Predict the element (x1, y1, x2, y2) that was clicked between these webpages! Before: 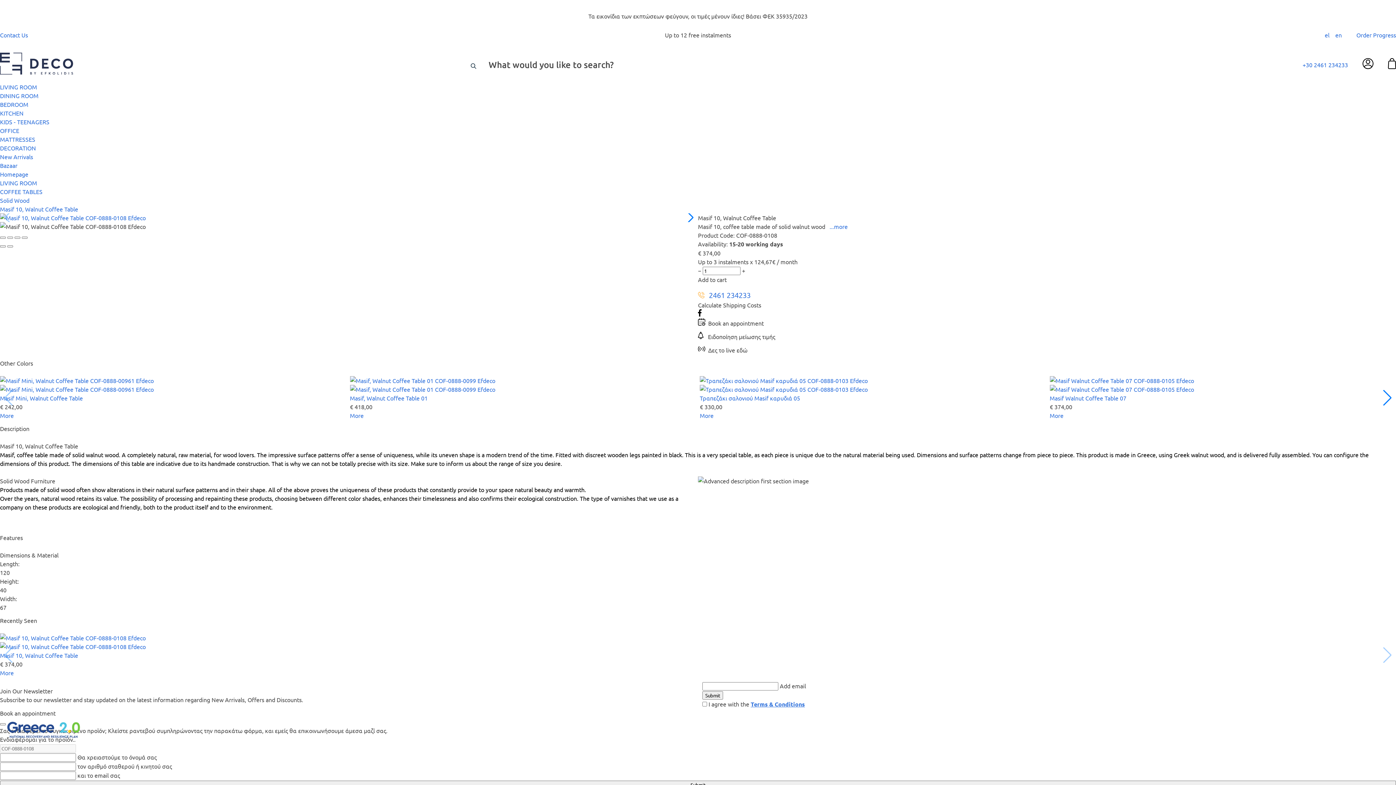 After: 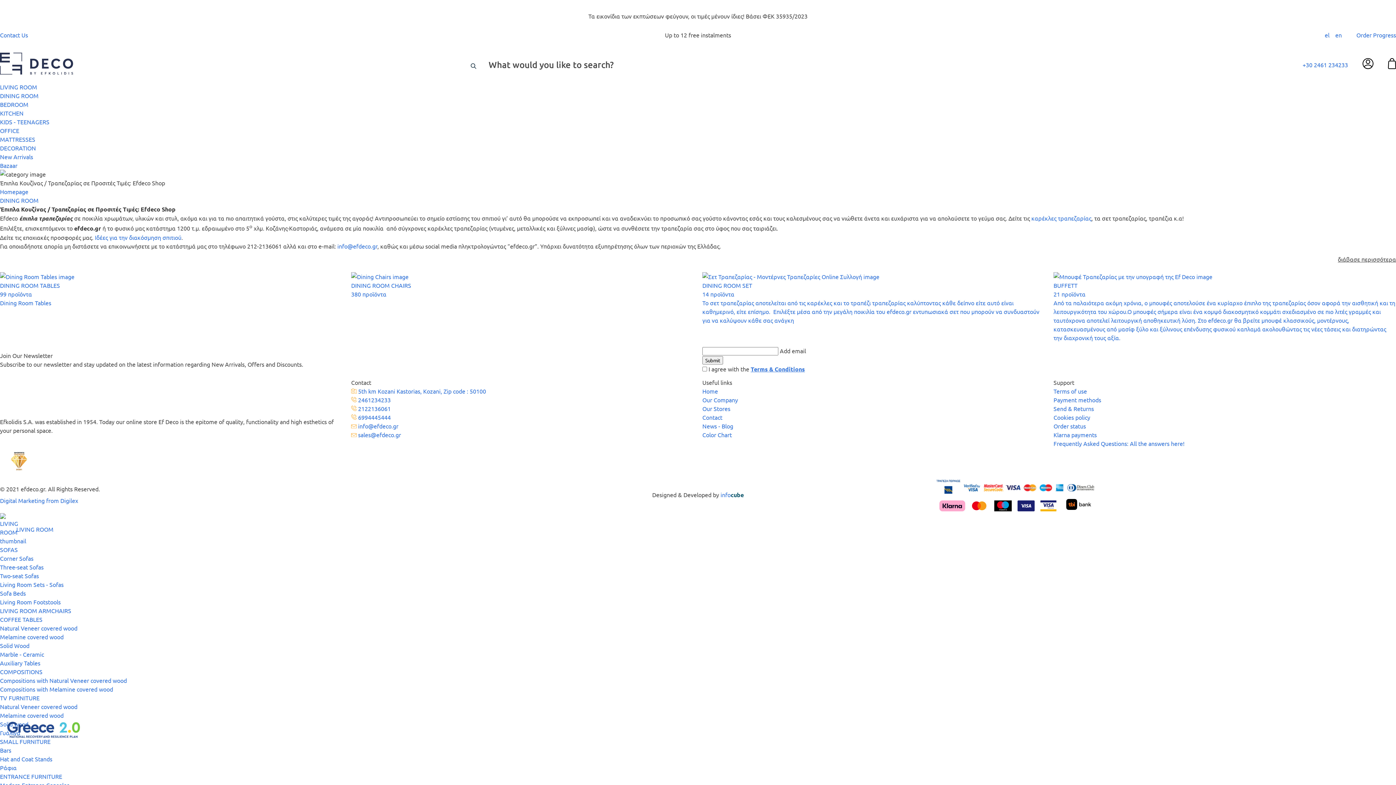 Action: bbox: (0, 92, 38, 99) label: DINING ROOM